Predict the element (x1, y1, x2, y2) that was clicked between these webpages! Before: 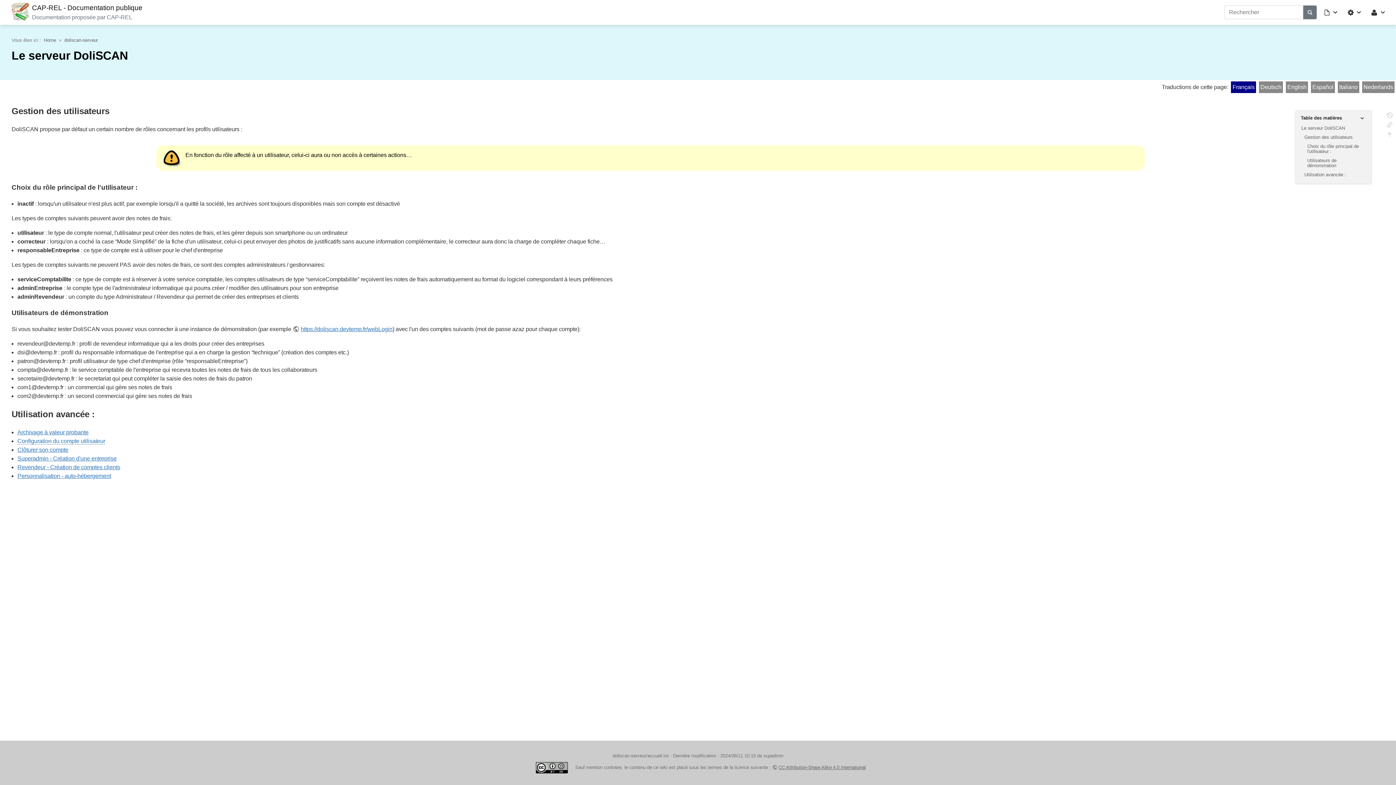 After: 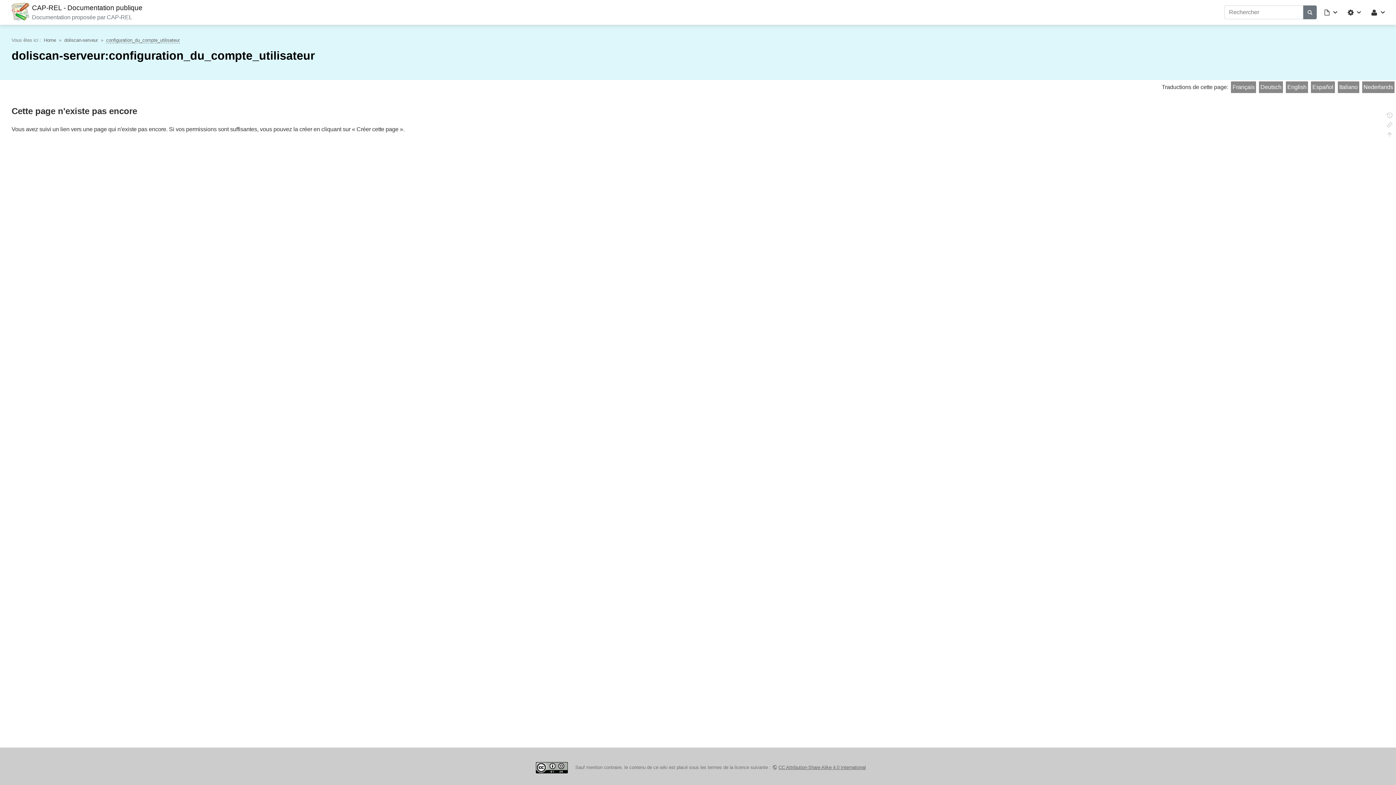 Action: label: Configuration du compte utilisateur bbox: (17, 438, 105, 444)